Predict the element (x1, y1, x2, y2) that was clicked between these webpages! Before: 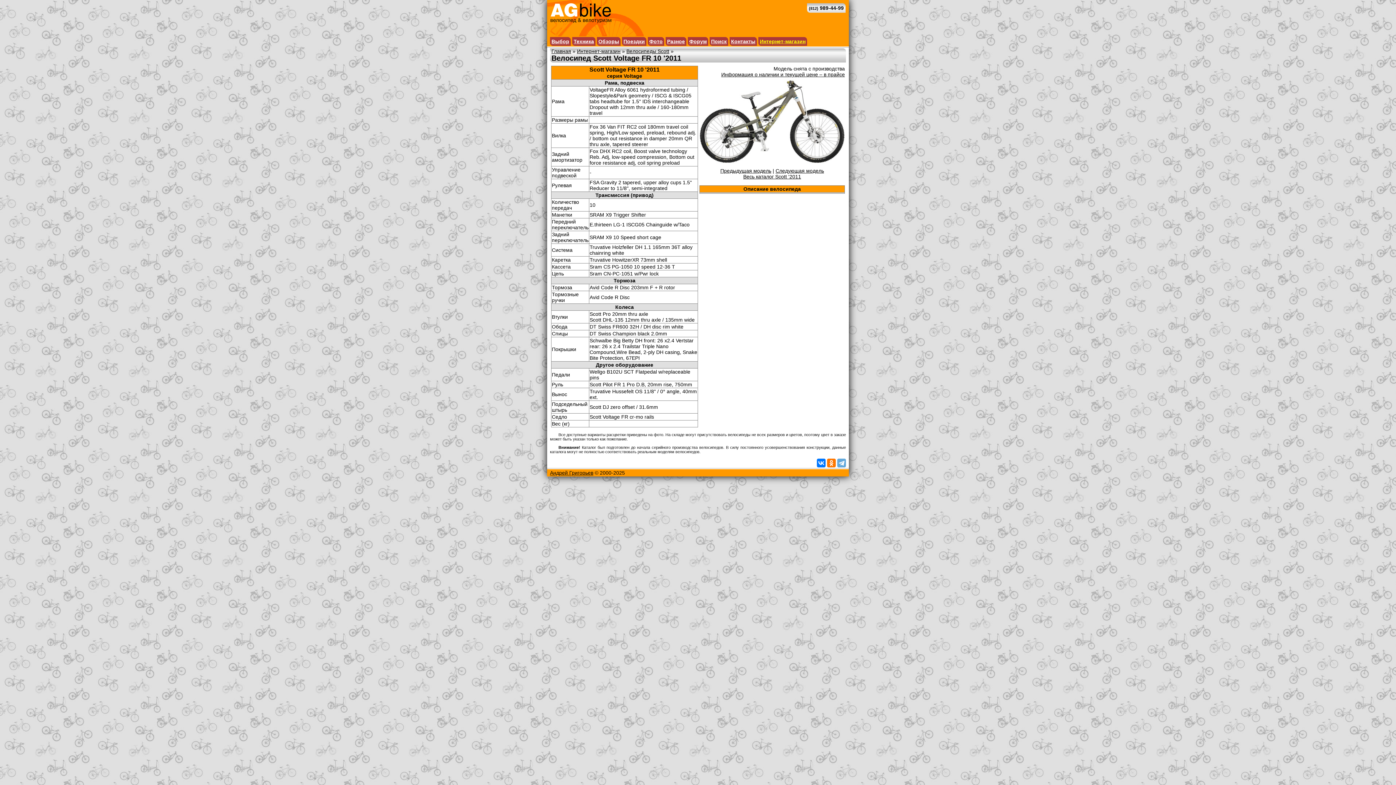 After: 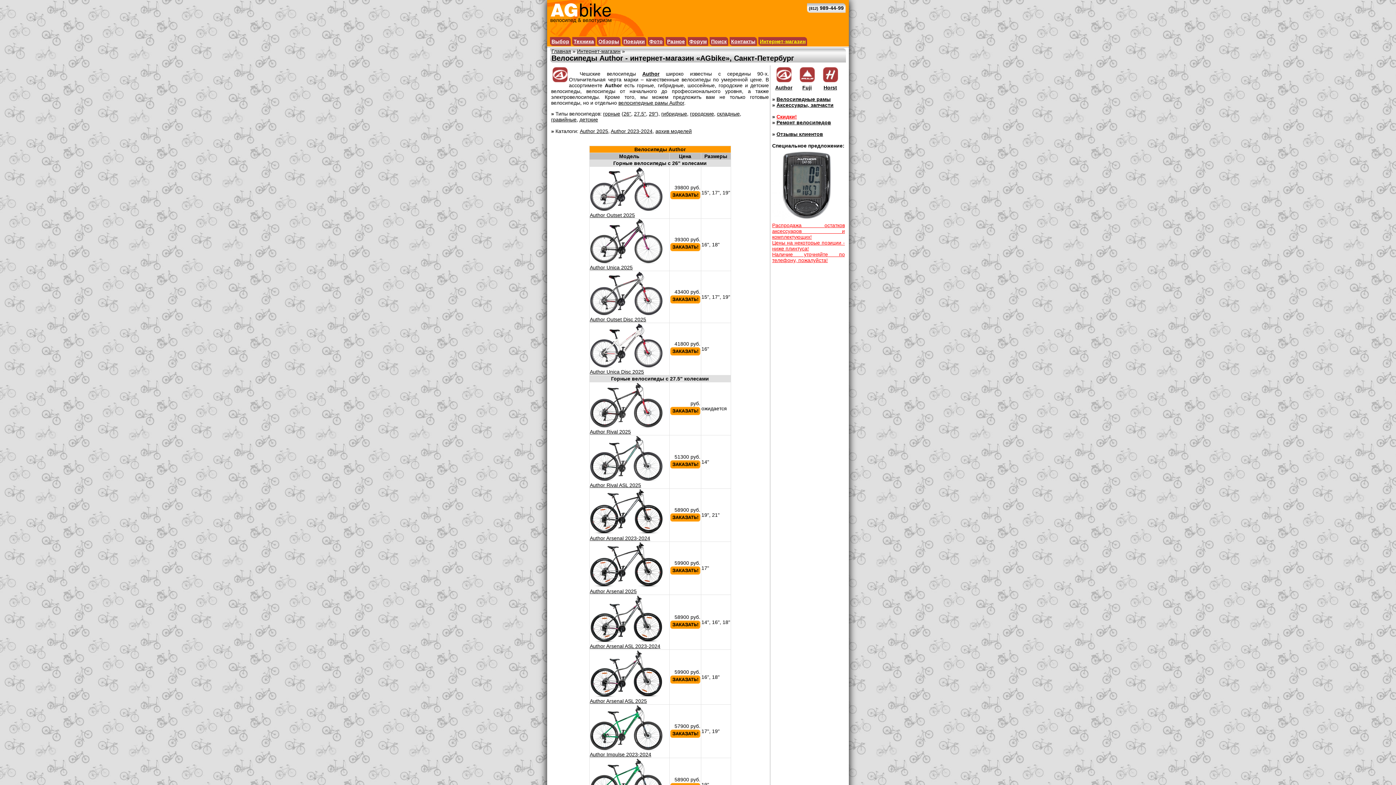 Action: label: Велосипеды Scott bbox: (626, 48, 669, 54)